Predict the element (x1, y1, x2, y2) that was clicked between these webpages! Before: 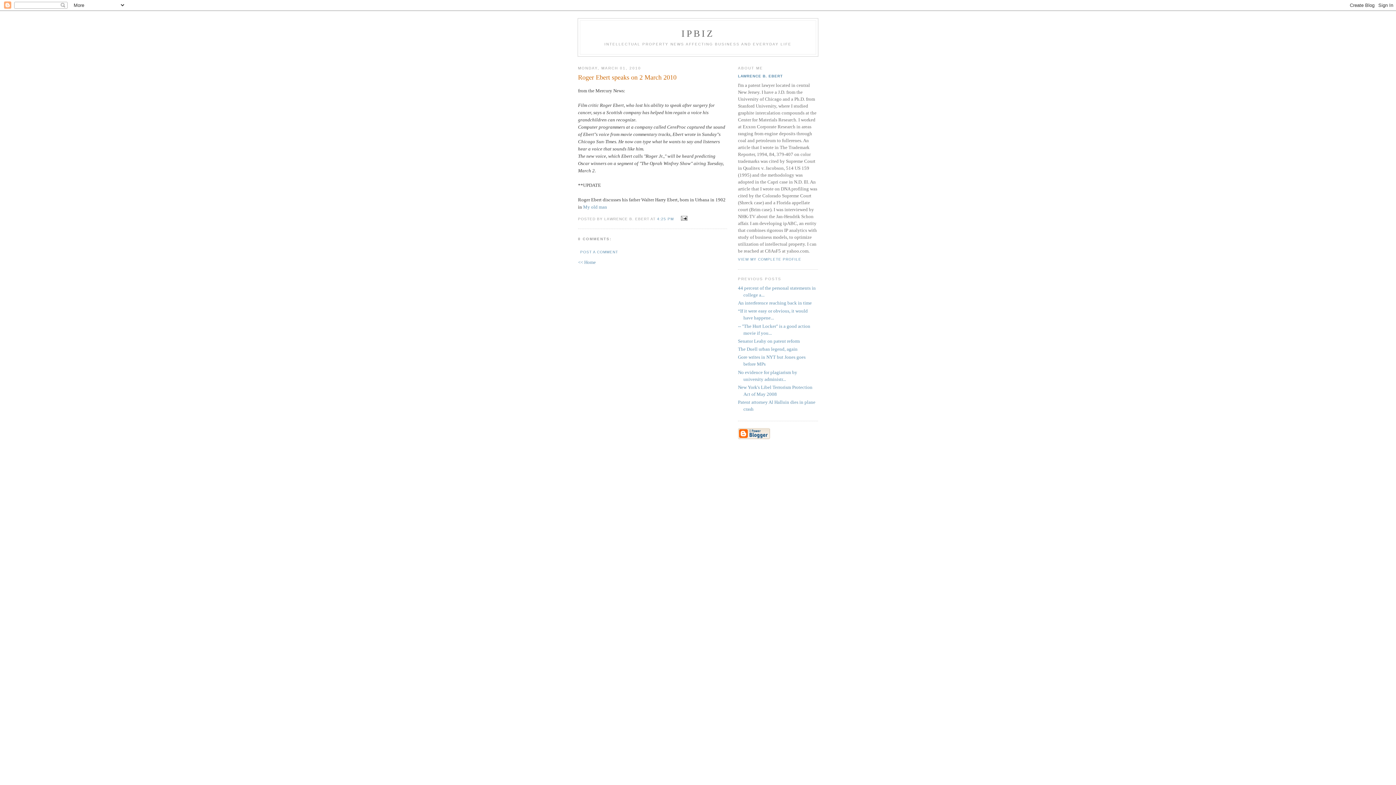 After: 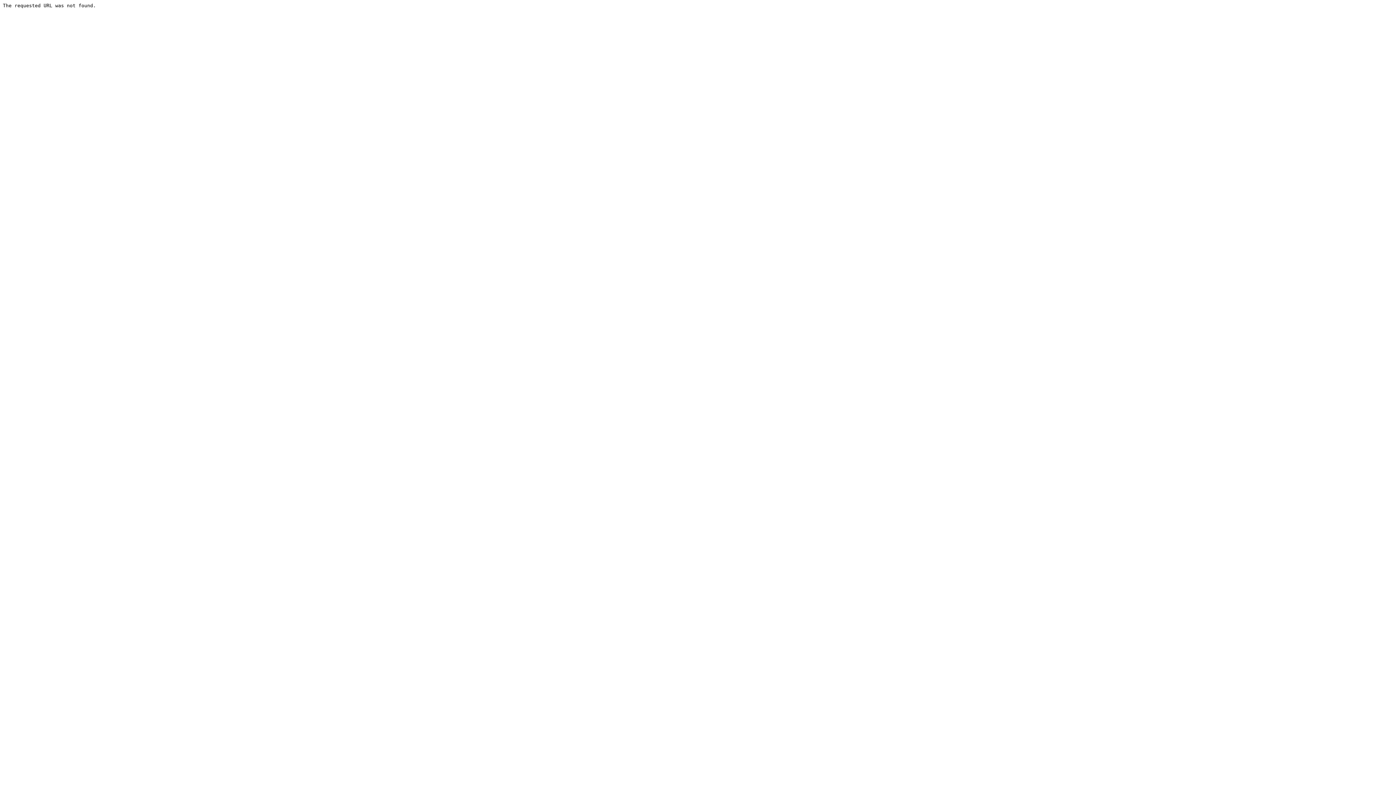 Action: bbox: (583, 204, 607, 209) label: My old man